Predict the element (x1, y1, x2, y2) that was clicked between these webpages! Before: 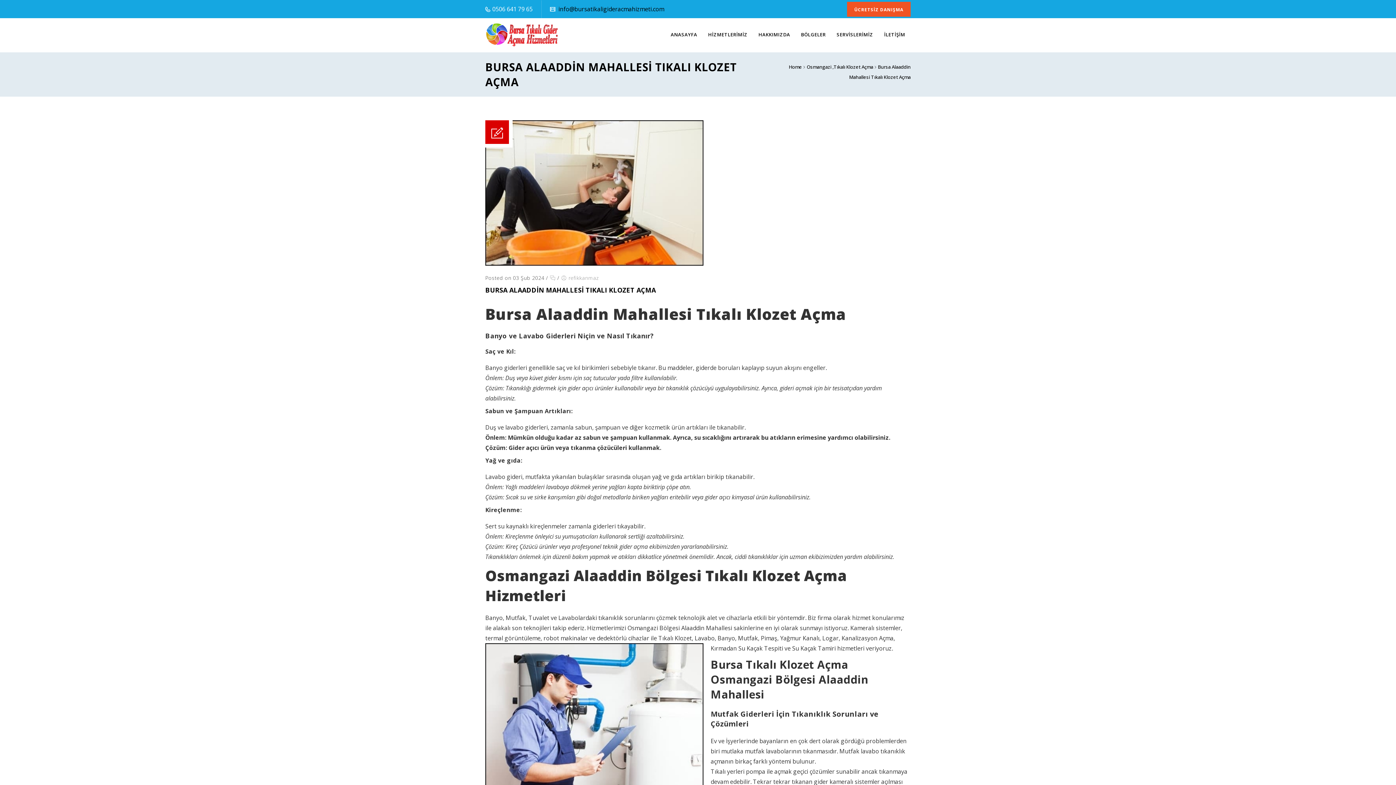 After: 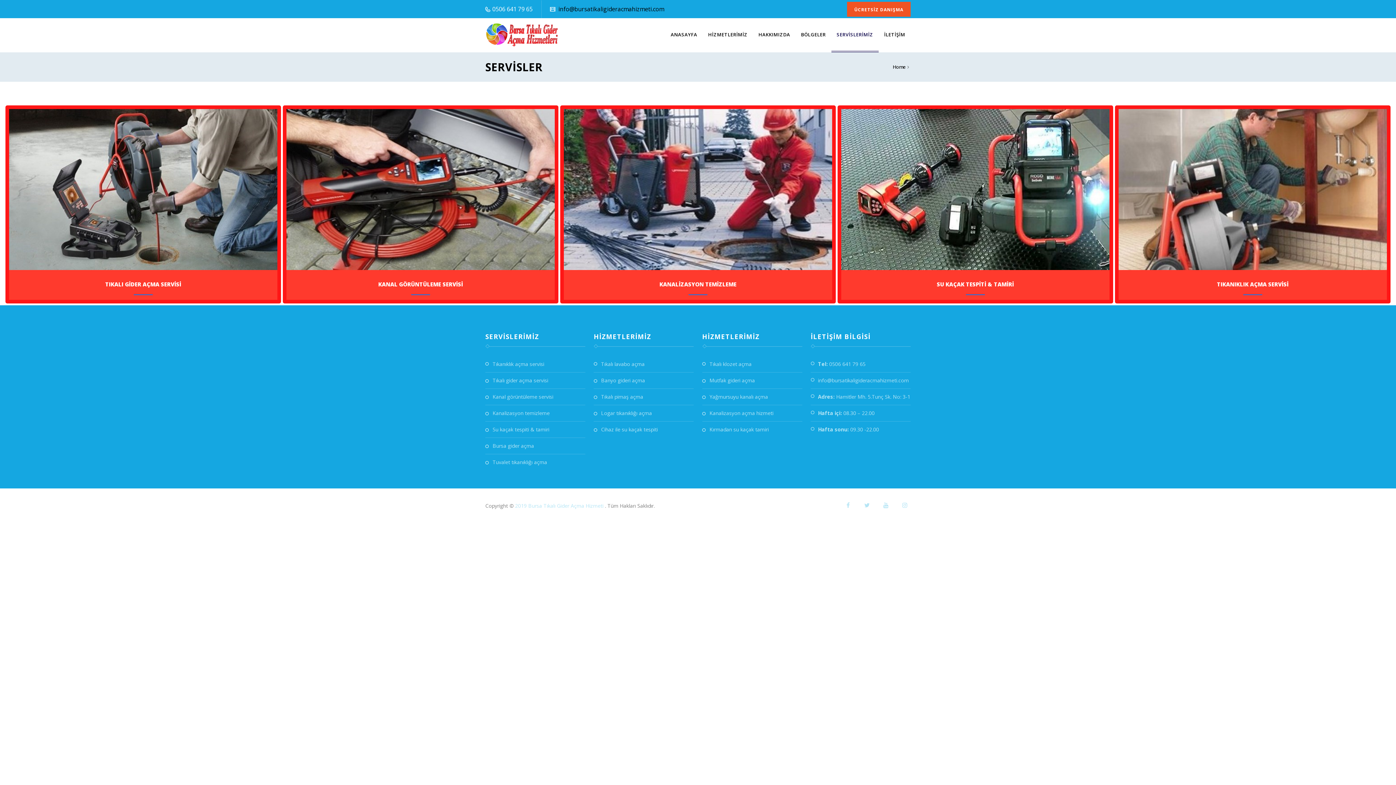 Action: bbox: (831, 18, 878, 52) label: SERVİSLERİMİZ